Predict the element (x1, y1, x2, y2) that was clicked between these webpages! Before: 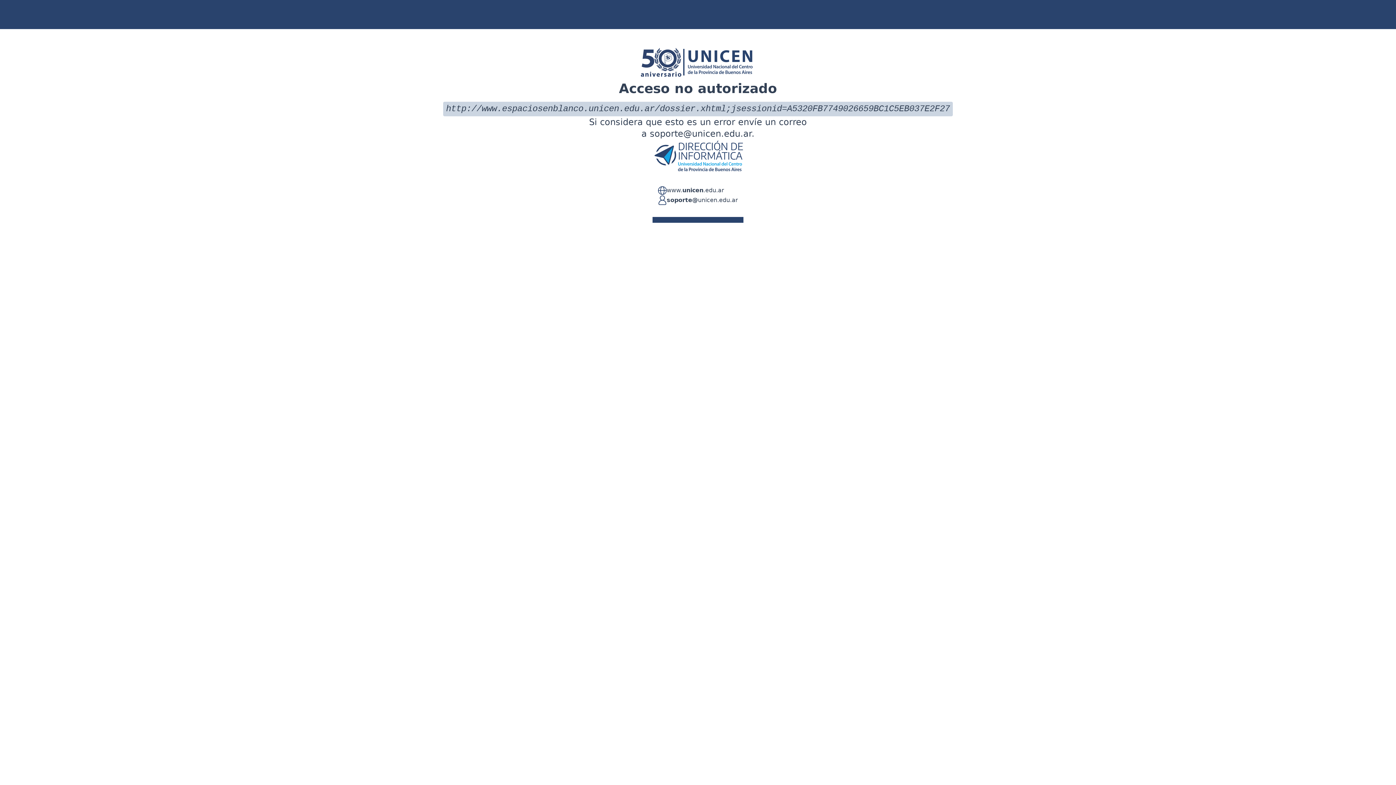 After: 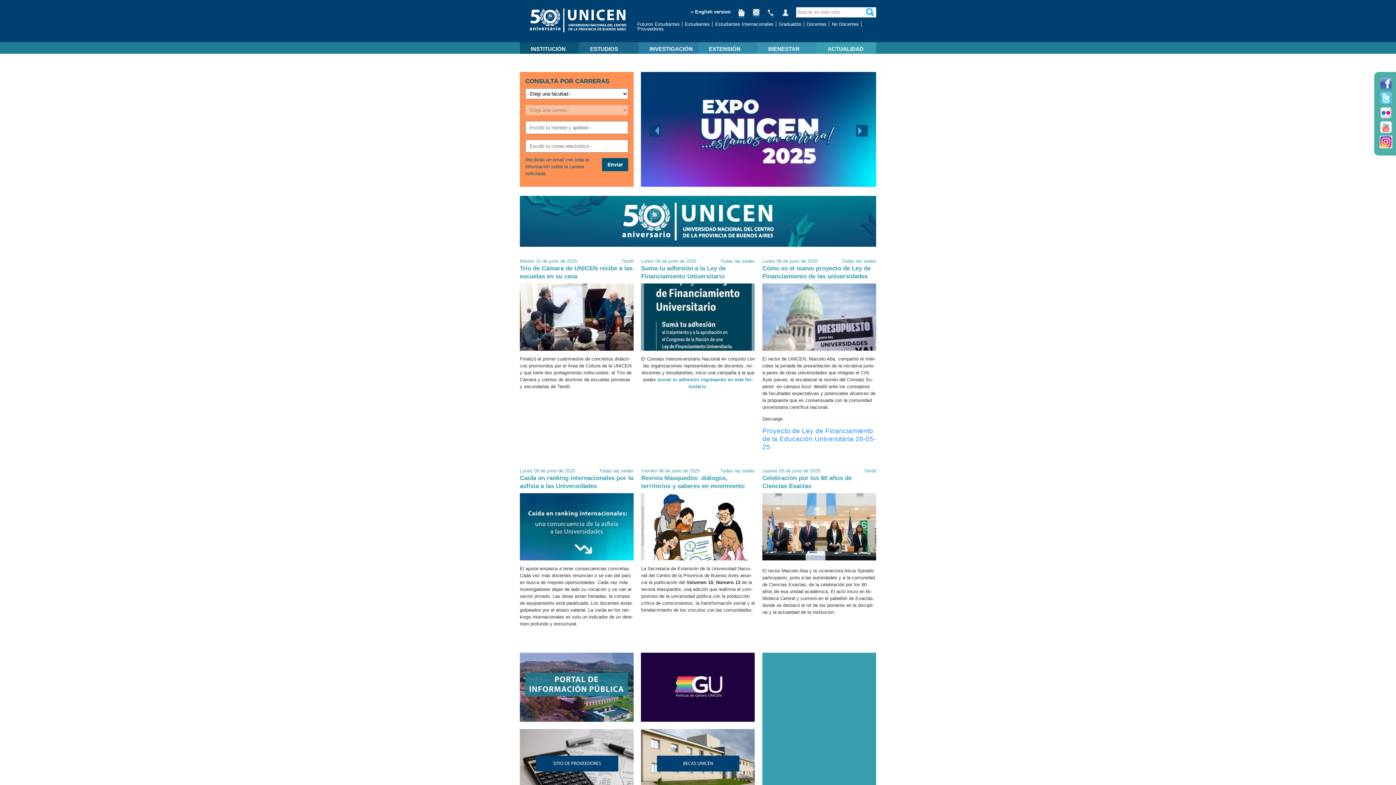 Action: bbox: (666, 186, 724, 195) label: www.unicen.edu.ar